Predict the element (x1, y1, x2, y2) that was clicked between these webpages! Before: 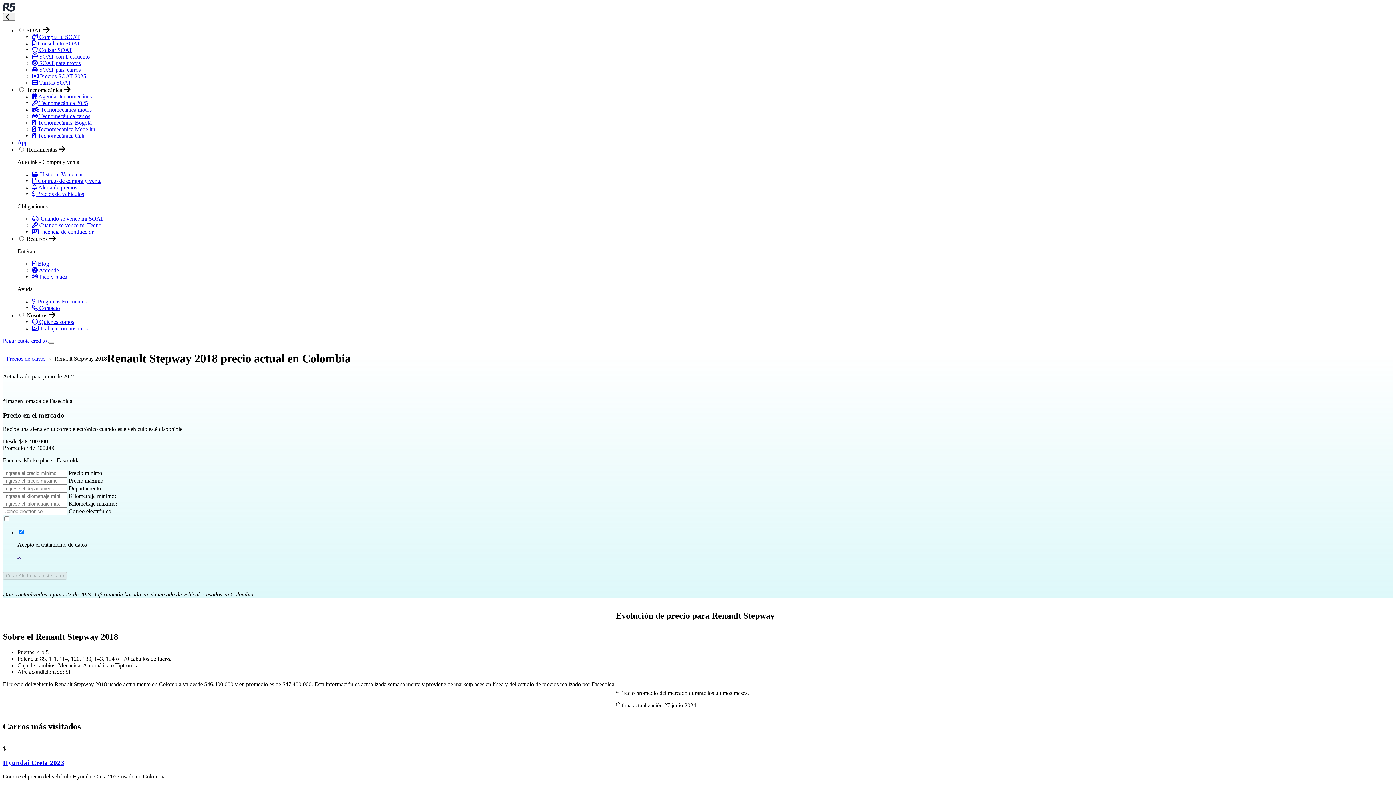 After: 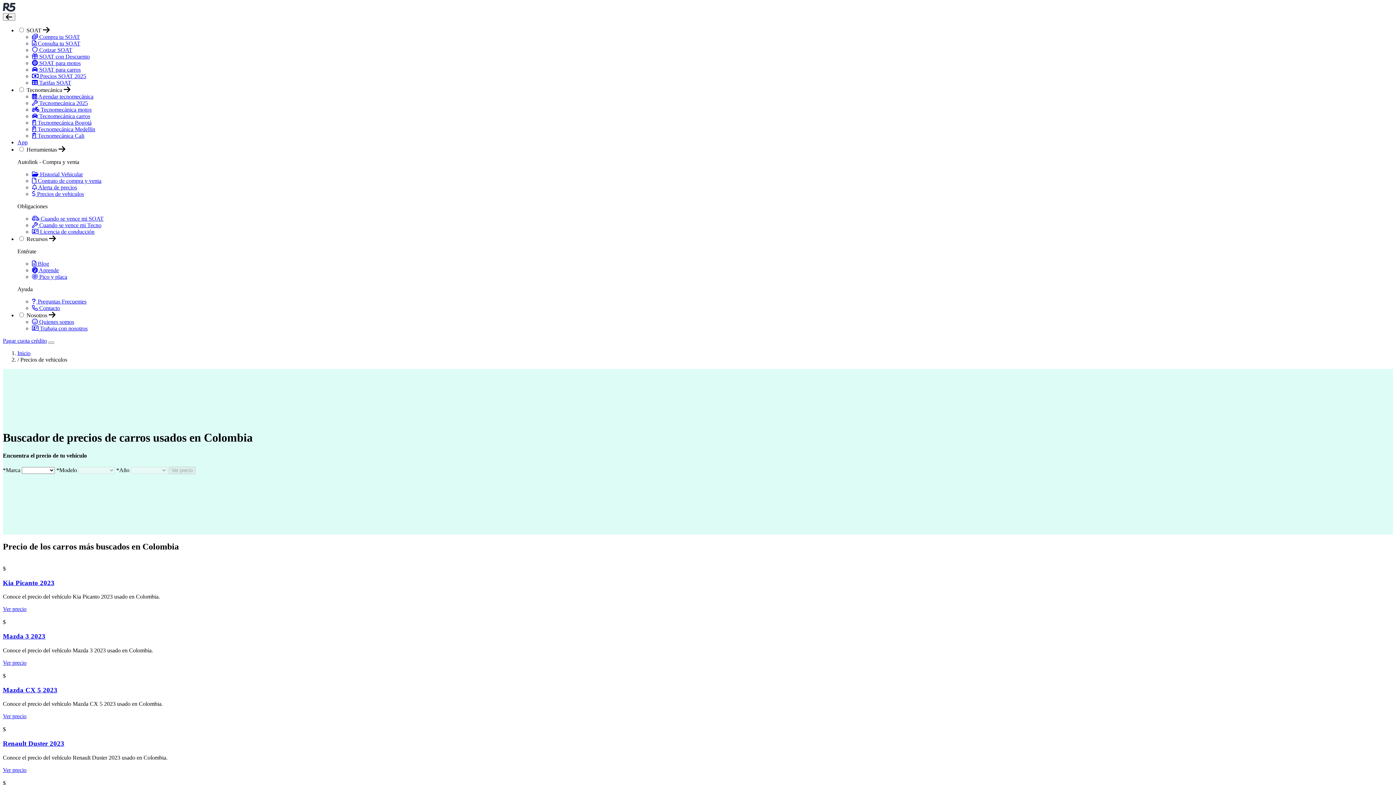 Action: bbox: (6, 355, 45, 361) label: Precios de carros